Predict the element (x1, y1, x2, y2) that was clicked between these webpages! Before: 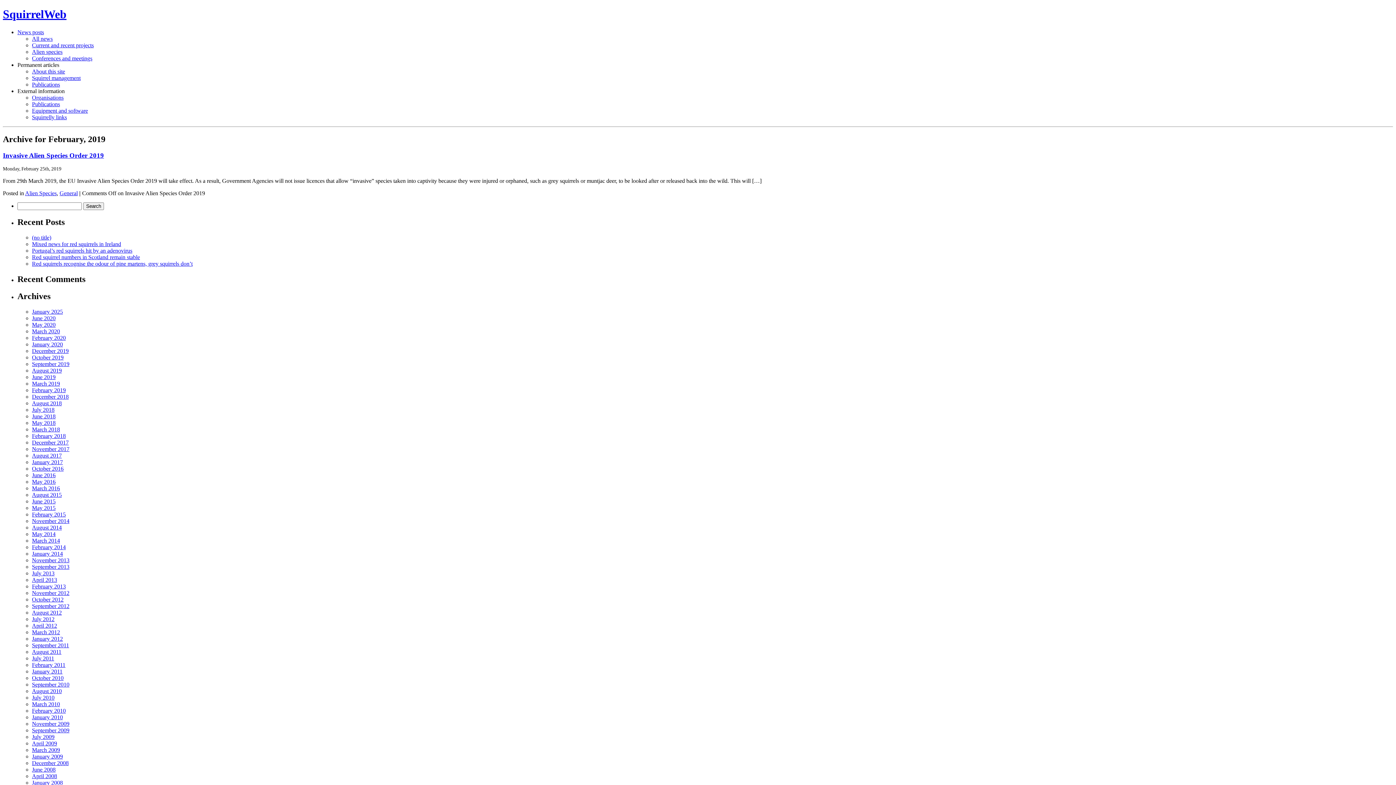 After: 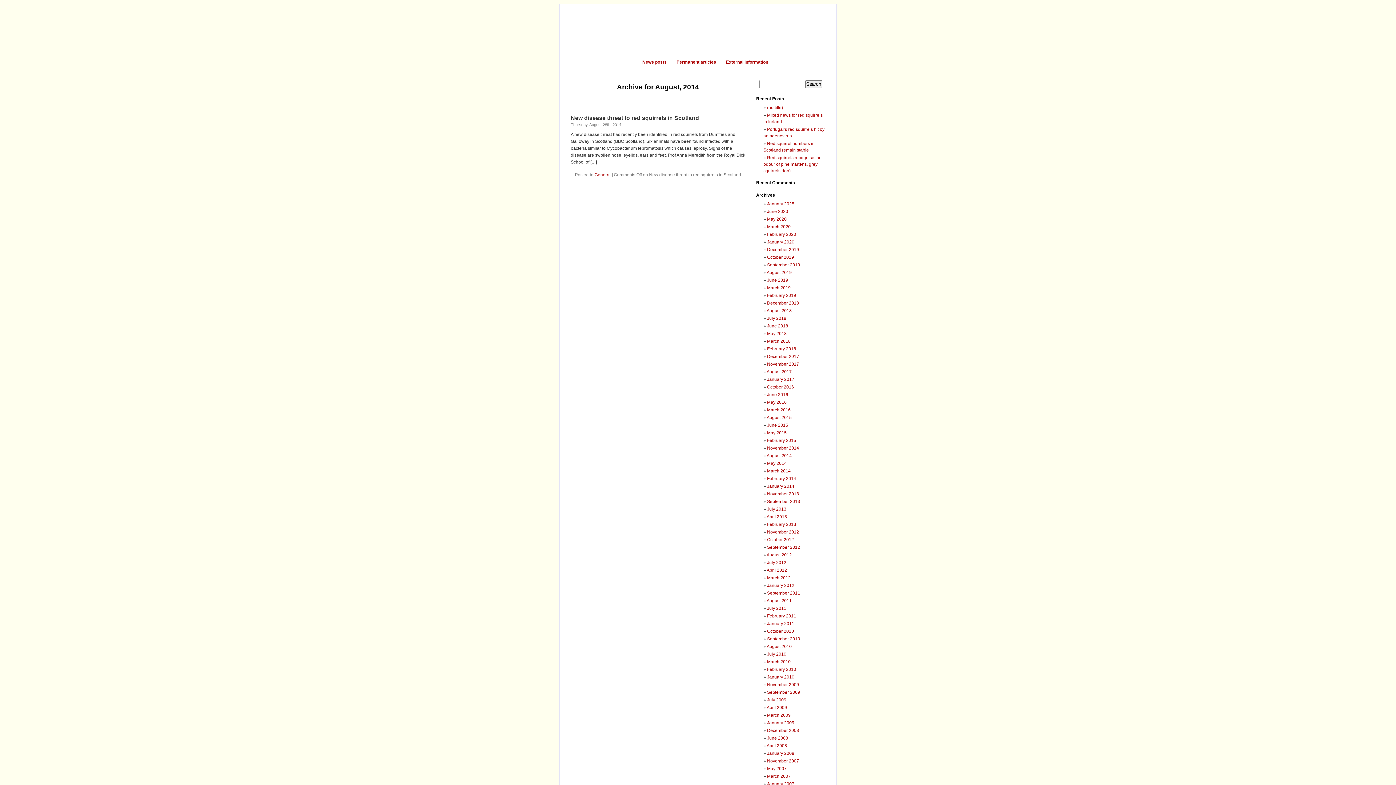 Action: bbox: (32, 524, 61, 530) label: August 2014